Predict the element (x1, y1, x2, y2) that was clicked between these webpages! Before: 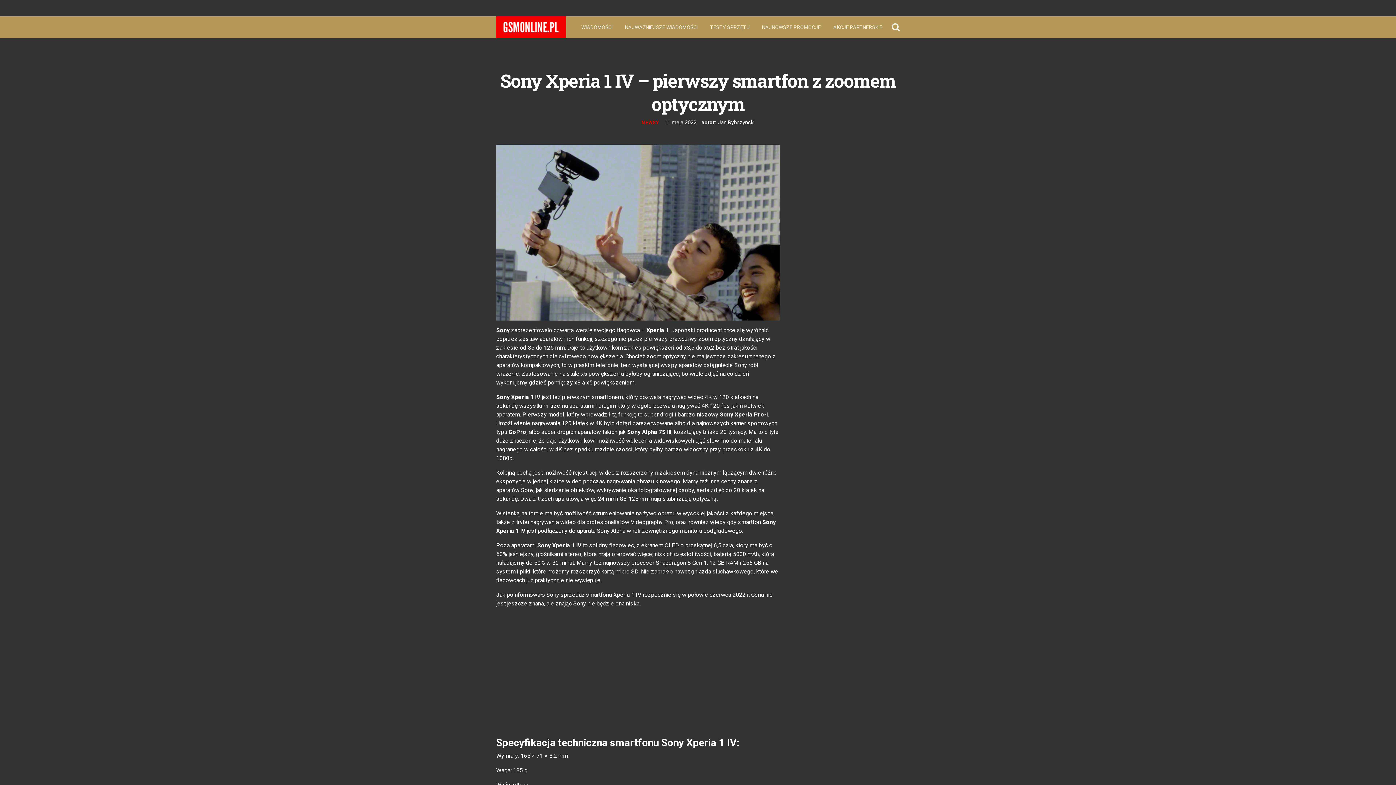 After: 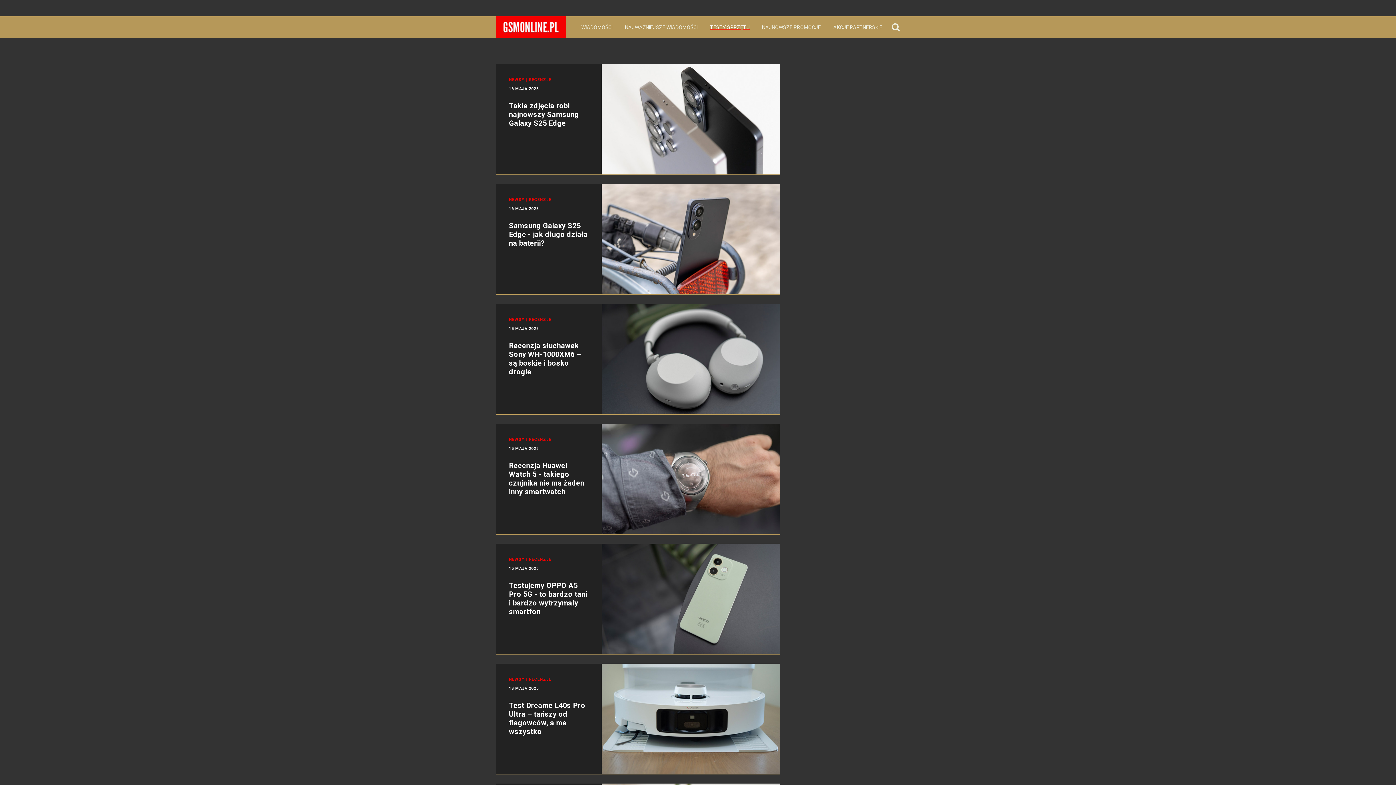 Action: bbox: (707, 20, 752, 34) label: TESTY SPRZĘTU